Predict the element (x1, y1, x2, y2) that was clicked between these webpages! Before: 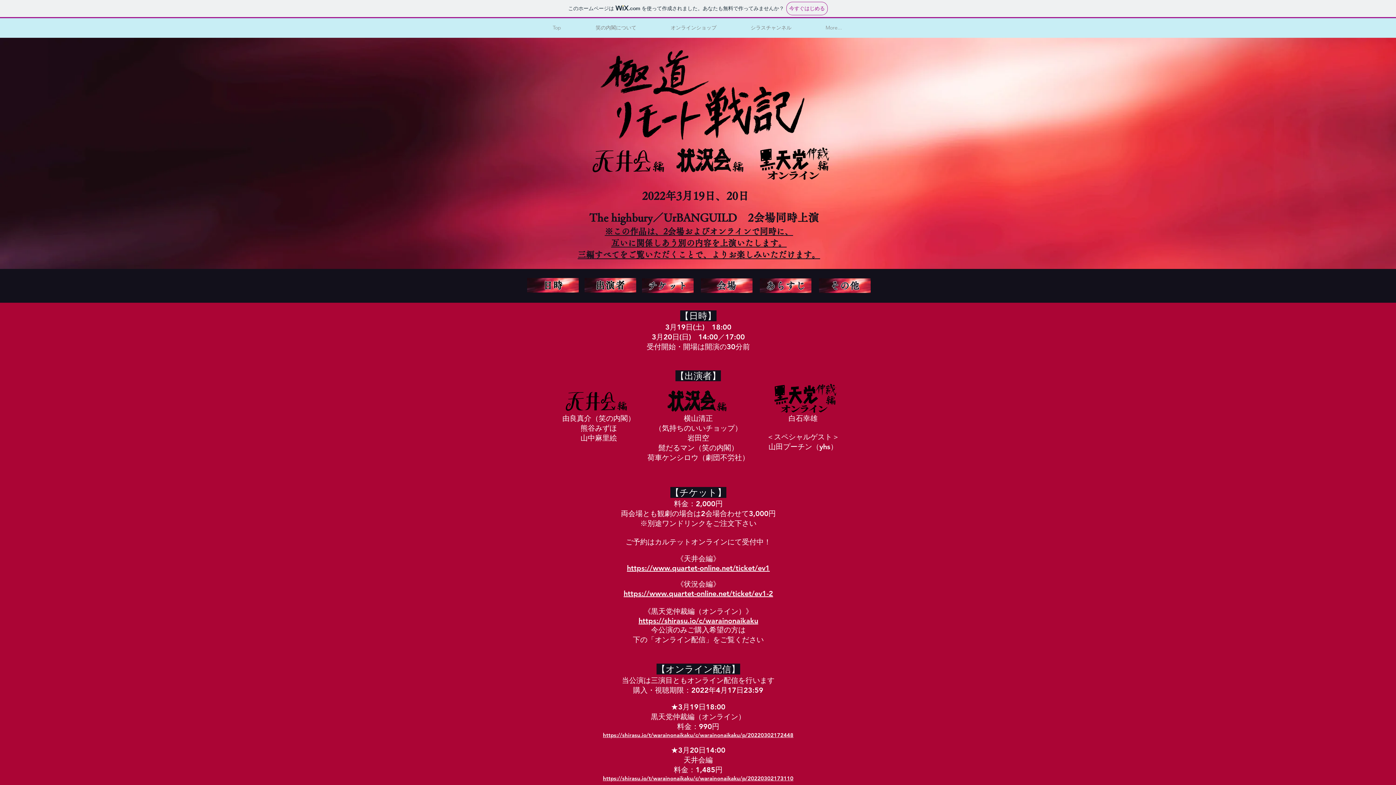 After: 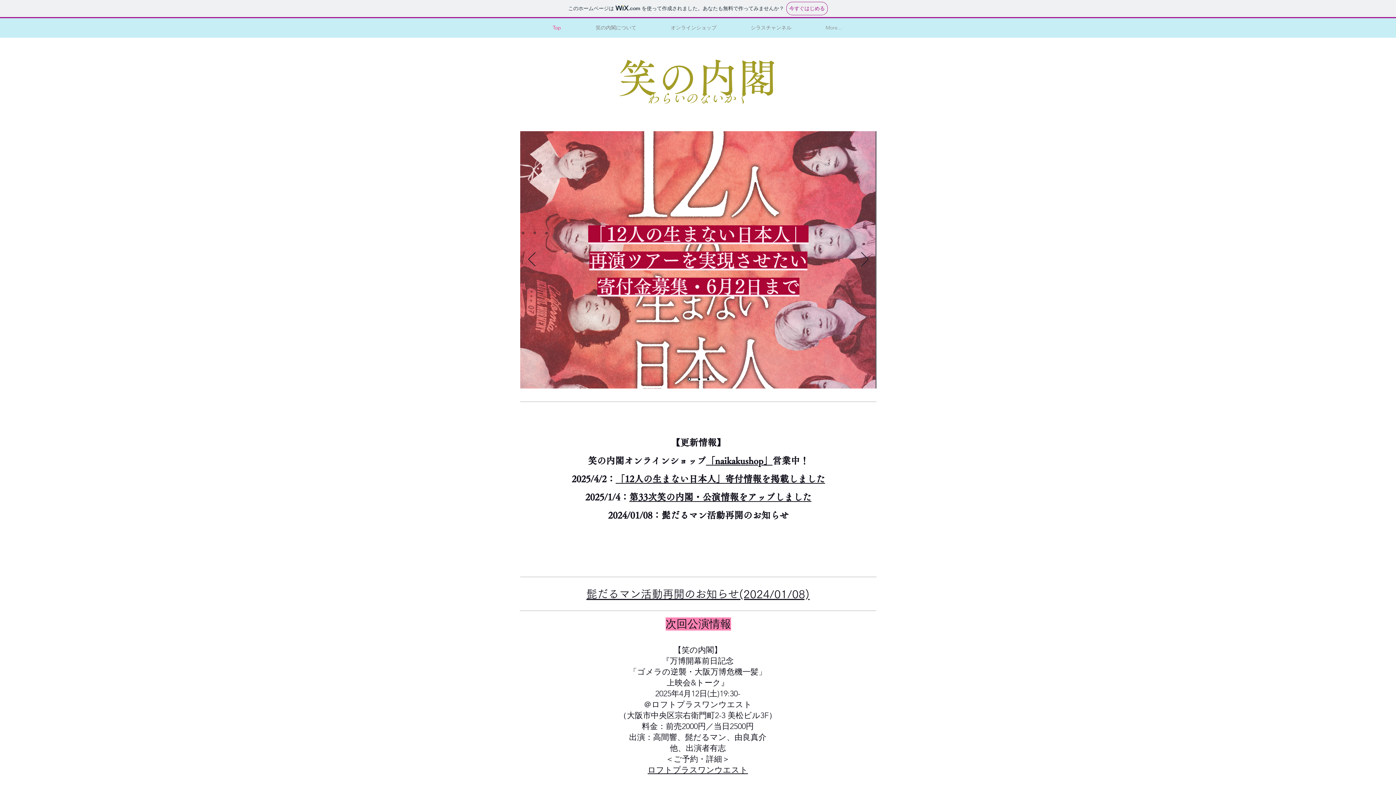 Action: label: Top bbox: (535, 22, 578, 32)